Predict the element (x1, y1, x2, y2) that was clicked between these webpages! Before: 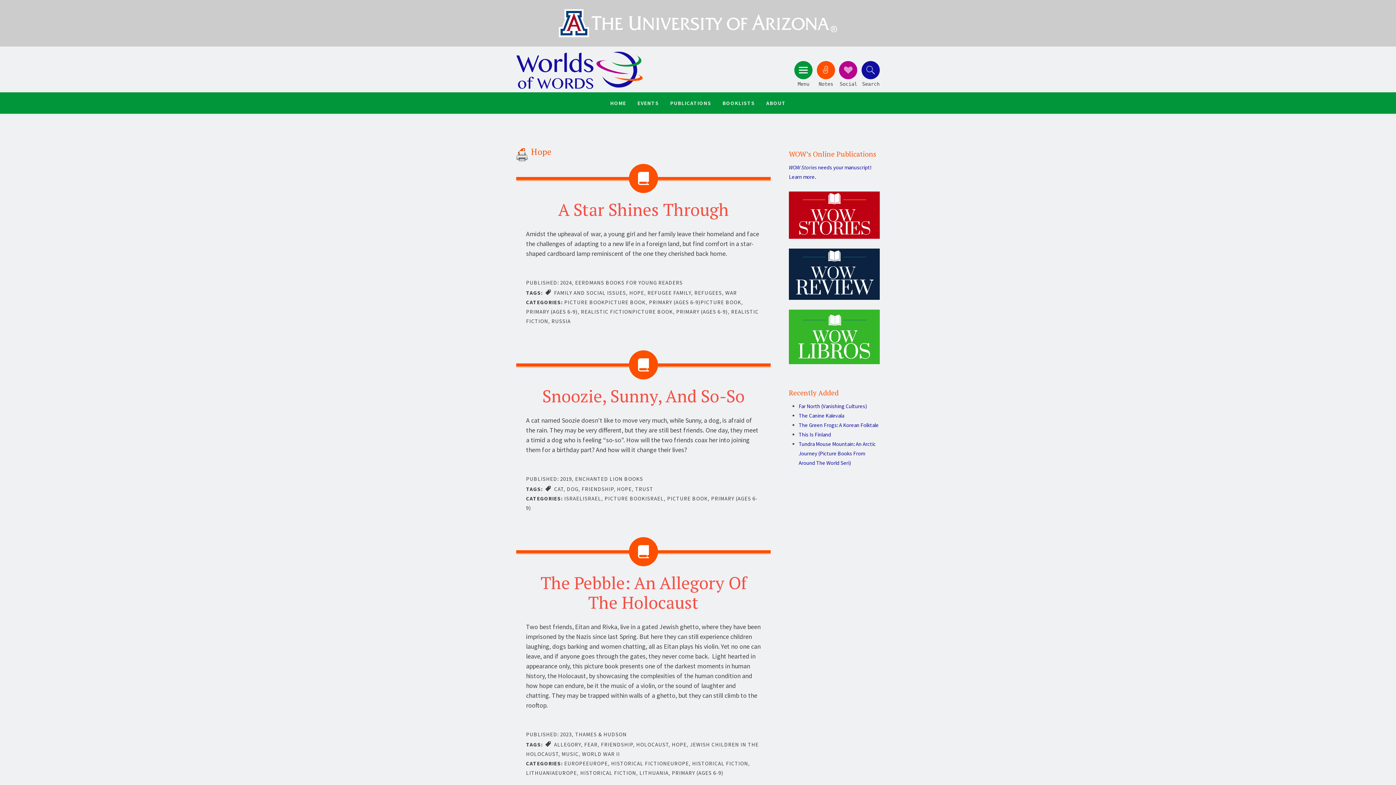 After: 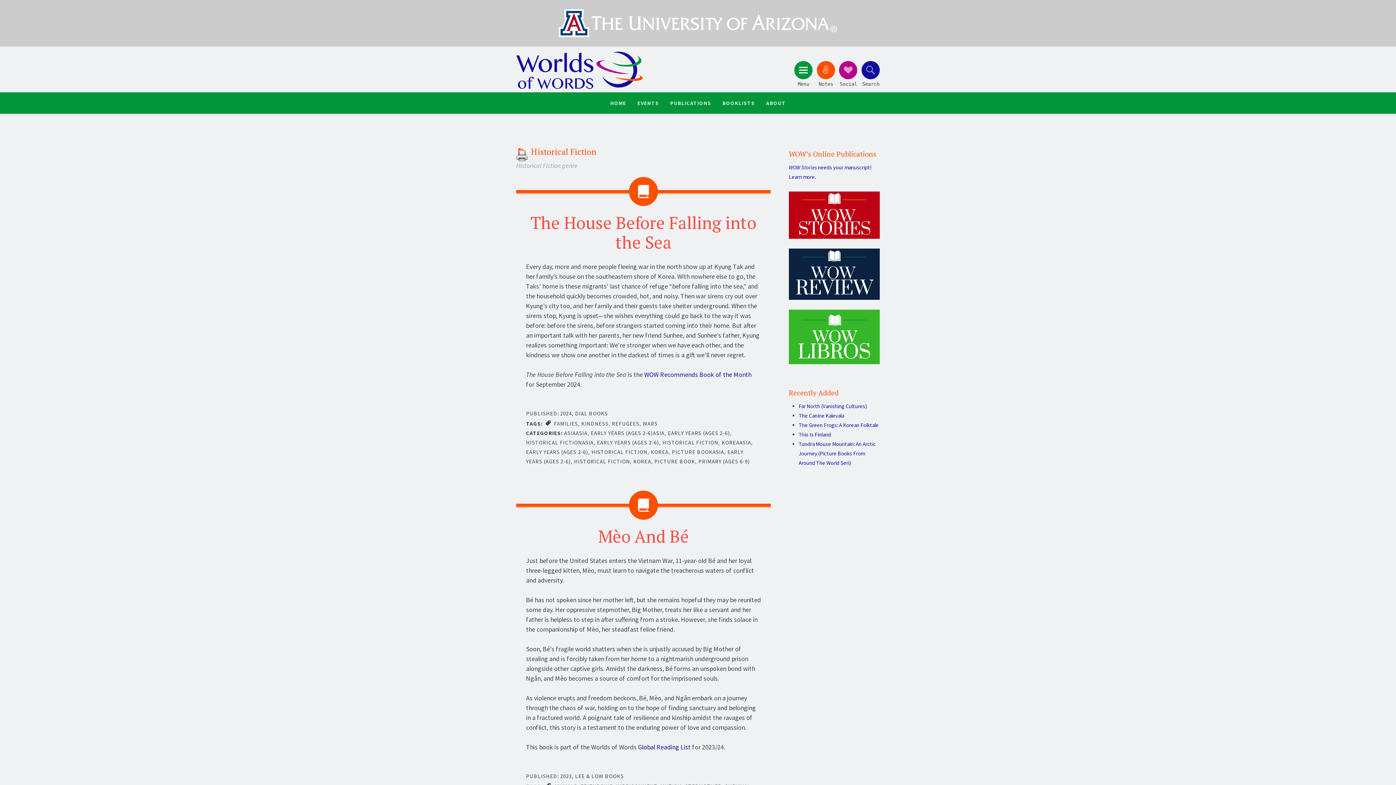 Action: label: HISTORICAL FICTION bbox: (580, 769, 636, 776)